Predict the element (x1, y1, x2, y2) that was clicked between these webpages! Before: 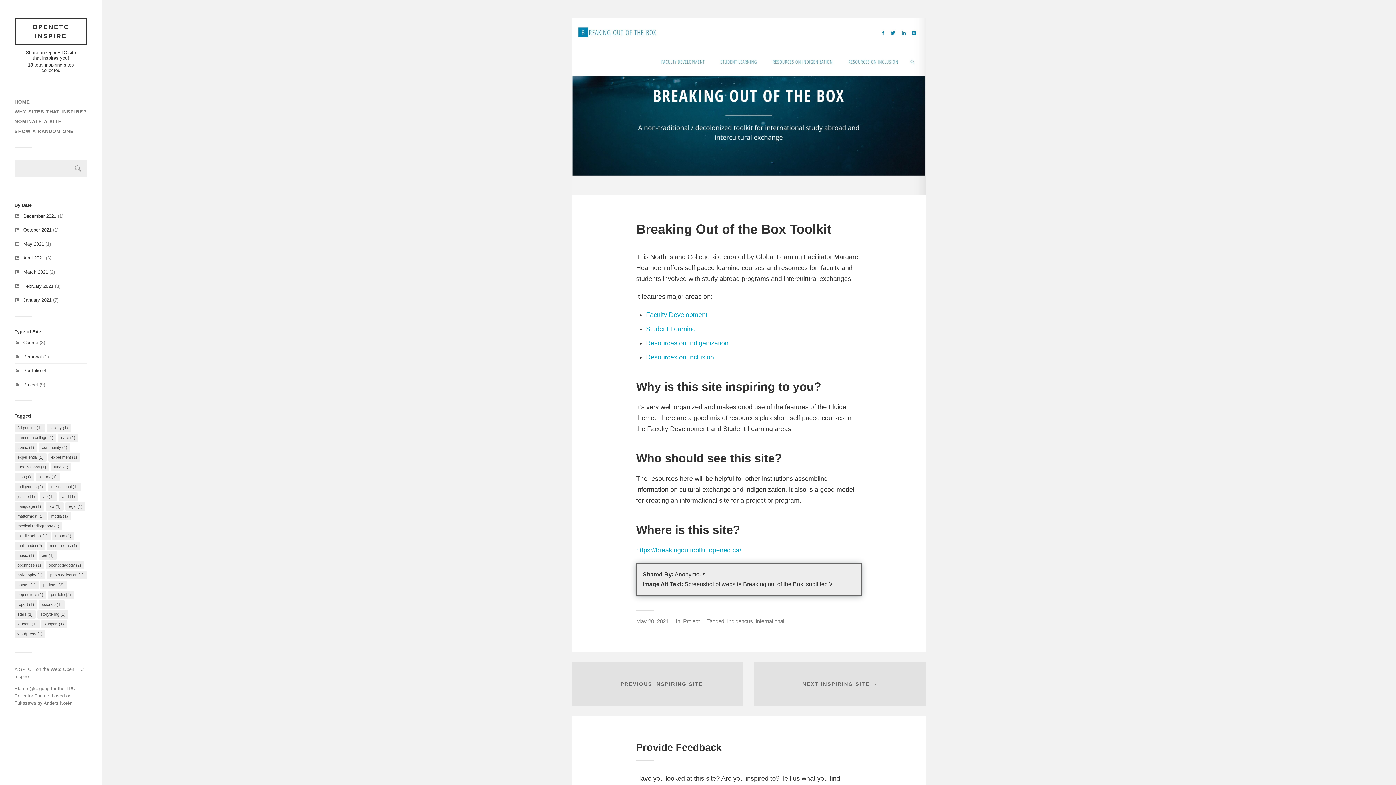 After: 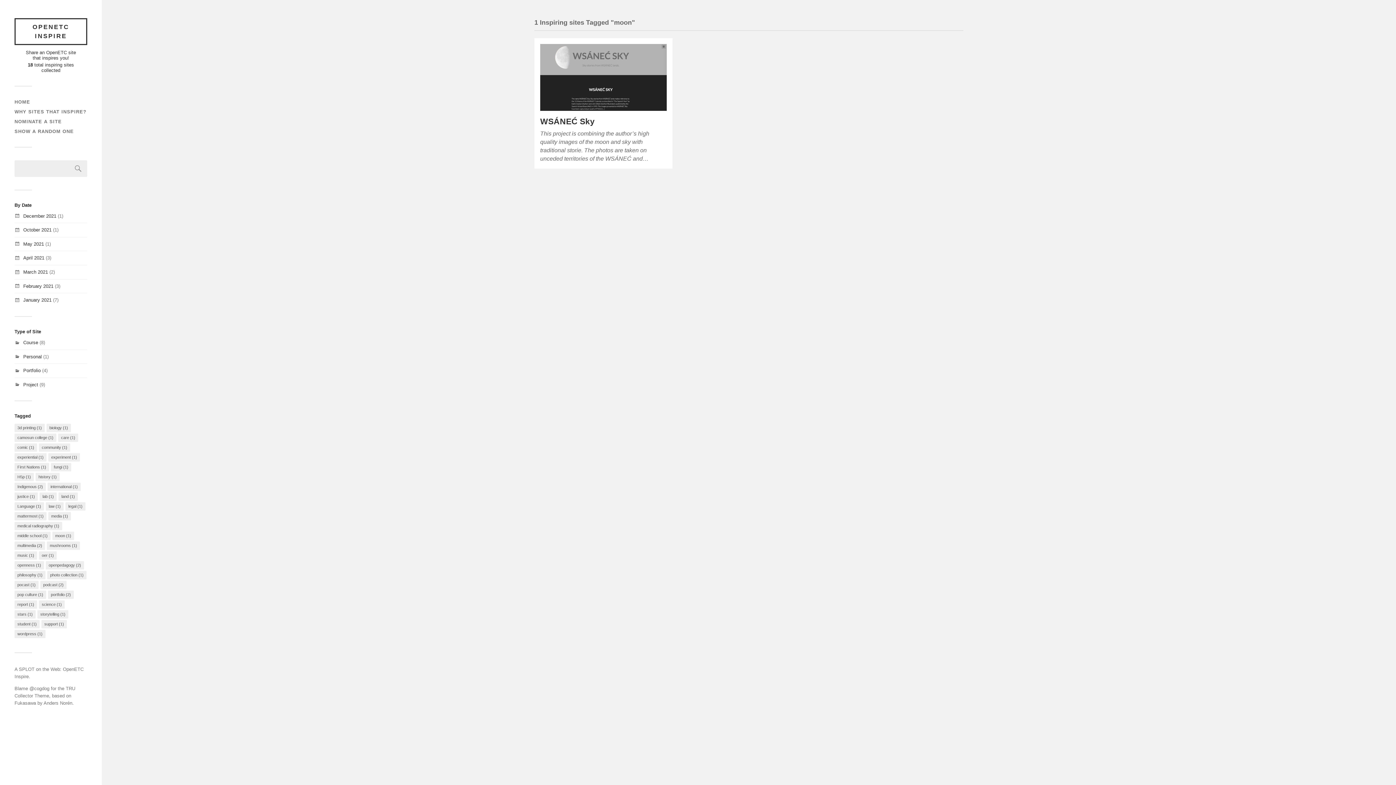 Action: bbox: (52, 532, 74, 540) label: moon (1 item)